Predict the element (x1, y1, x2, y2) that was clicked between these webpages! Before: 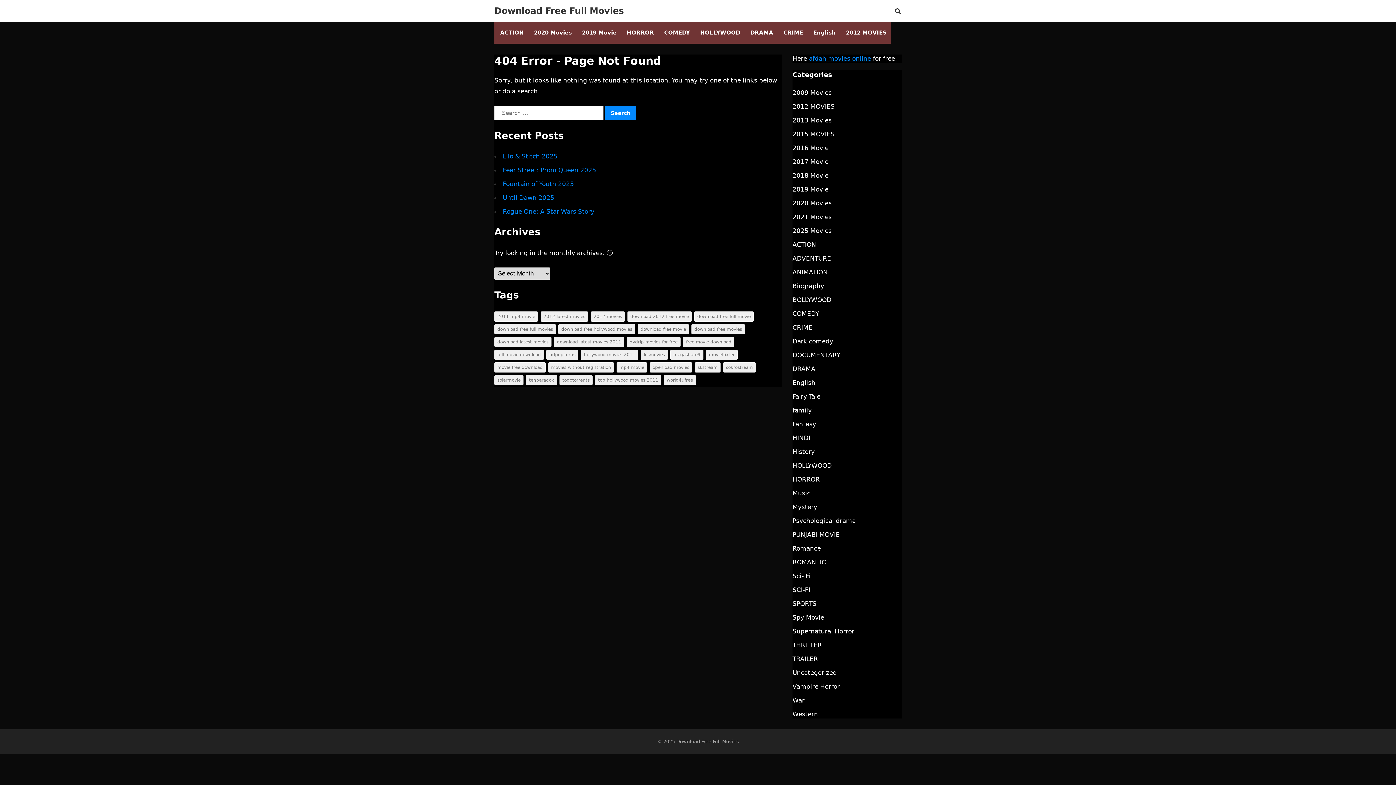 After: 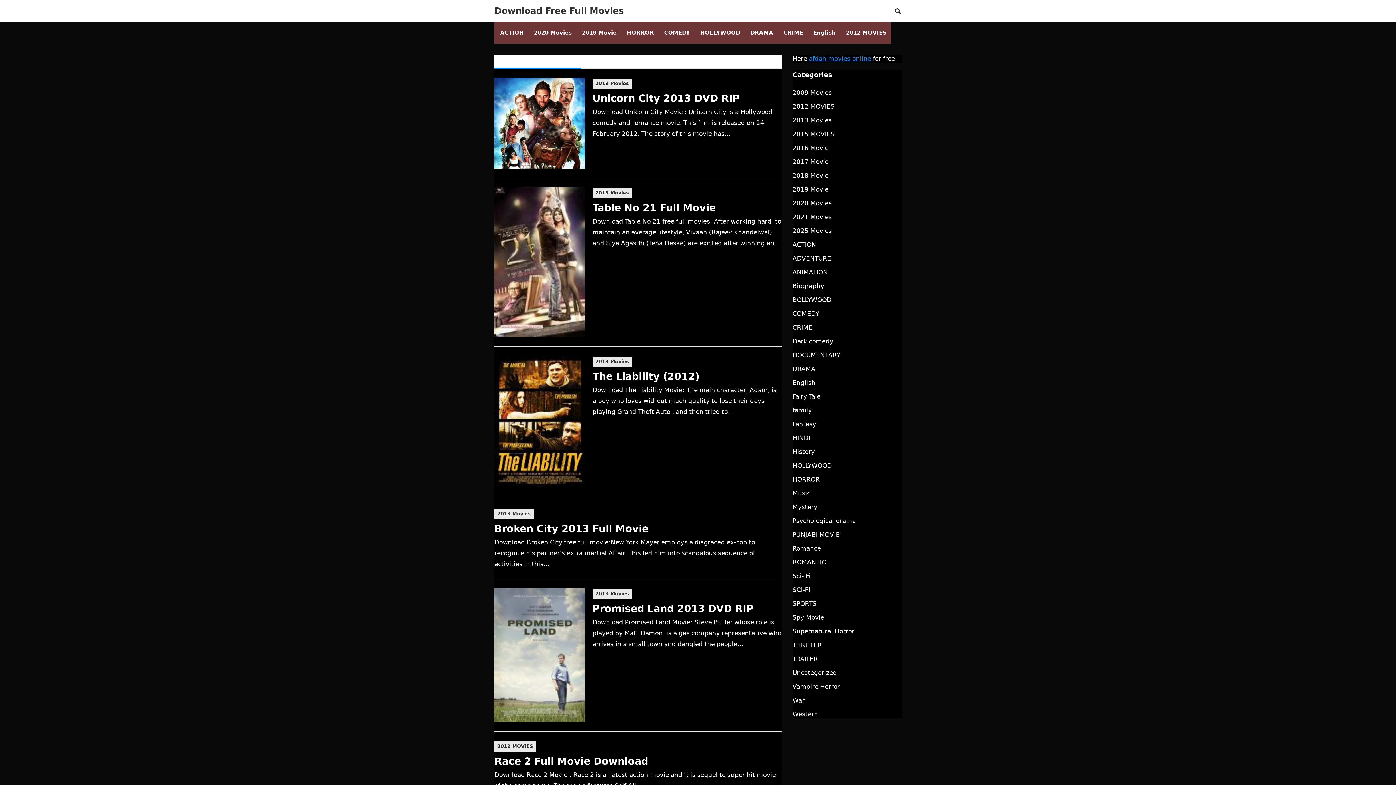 Action: bbox: (683, 337, 734, 347) label: free movie download (130 items)